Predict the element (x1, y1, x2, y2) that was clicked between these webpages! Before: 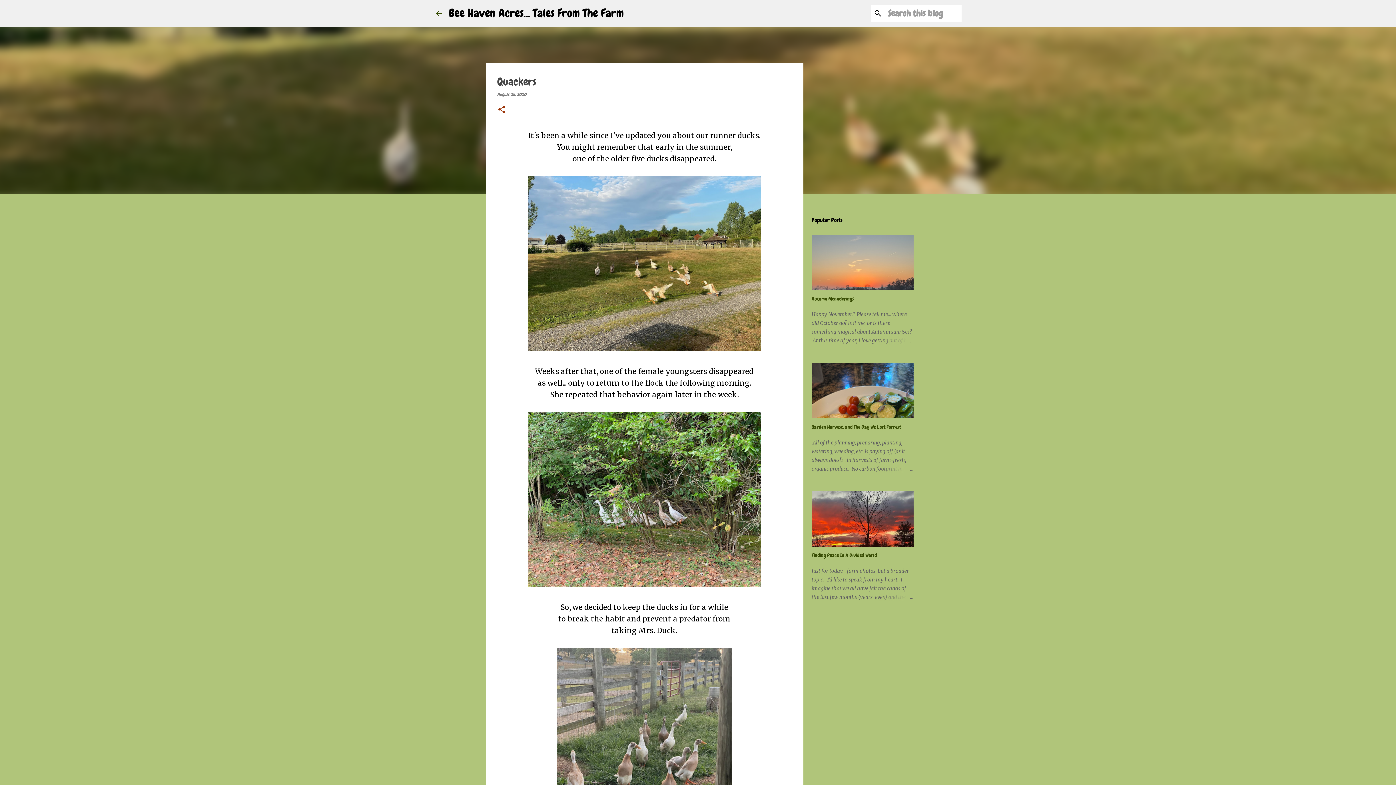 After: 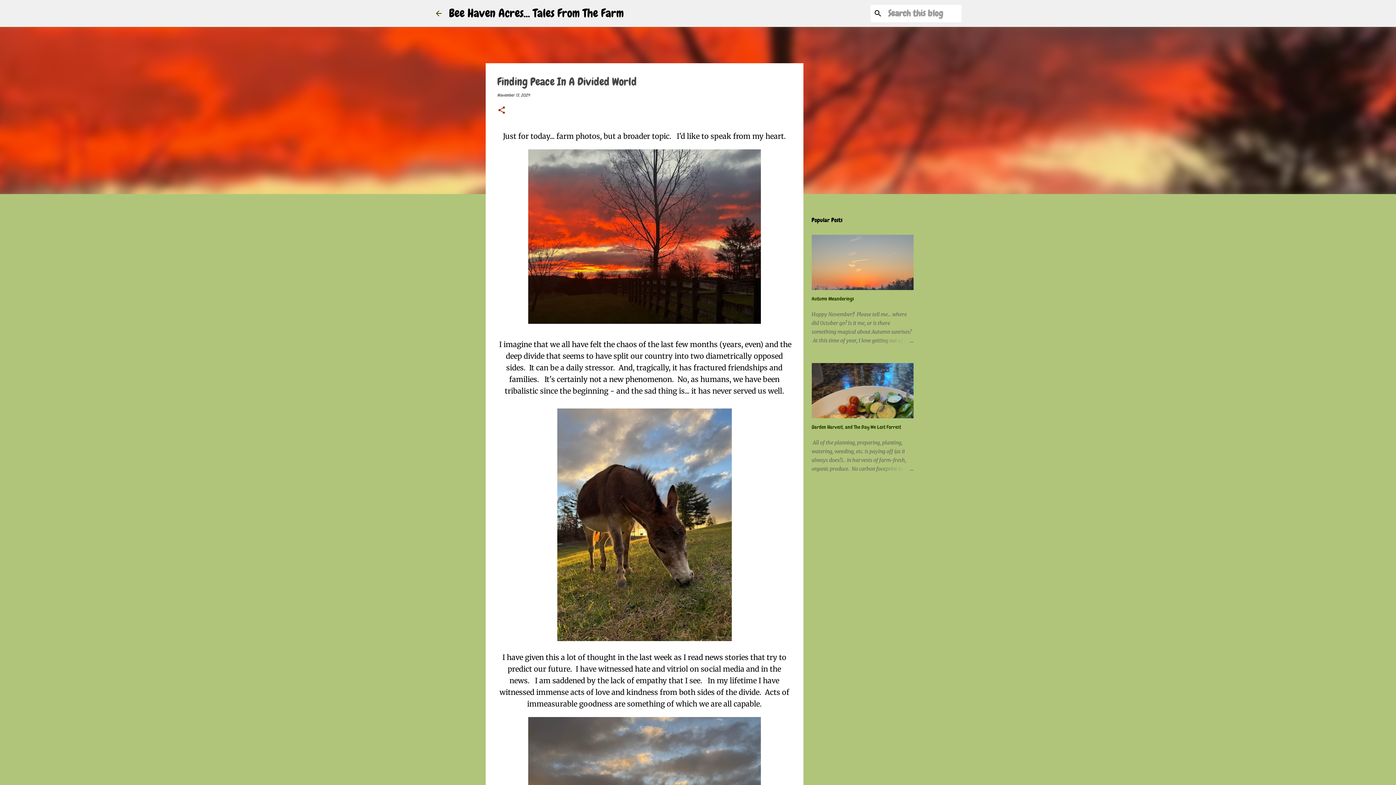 Action: bbox: (878, 593, 913, 601)